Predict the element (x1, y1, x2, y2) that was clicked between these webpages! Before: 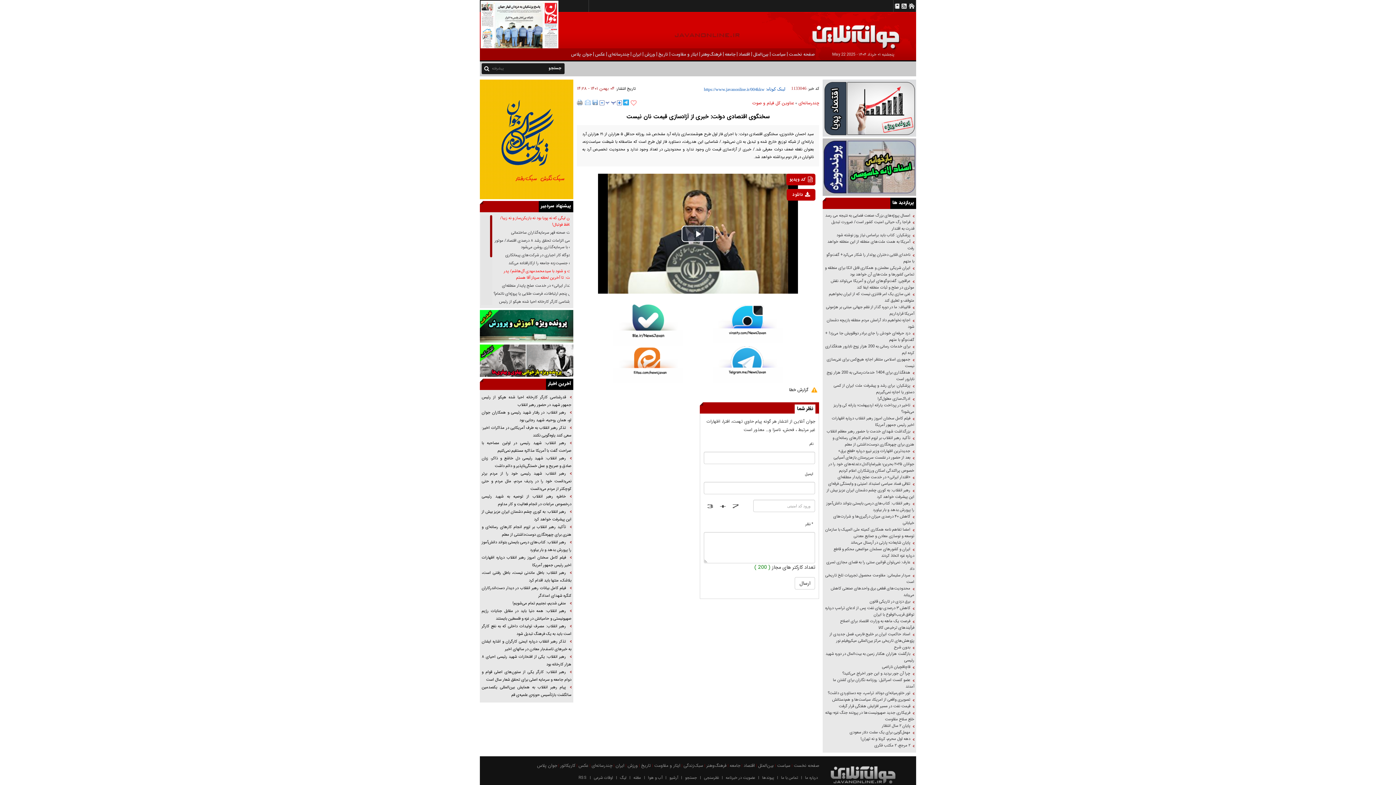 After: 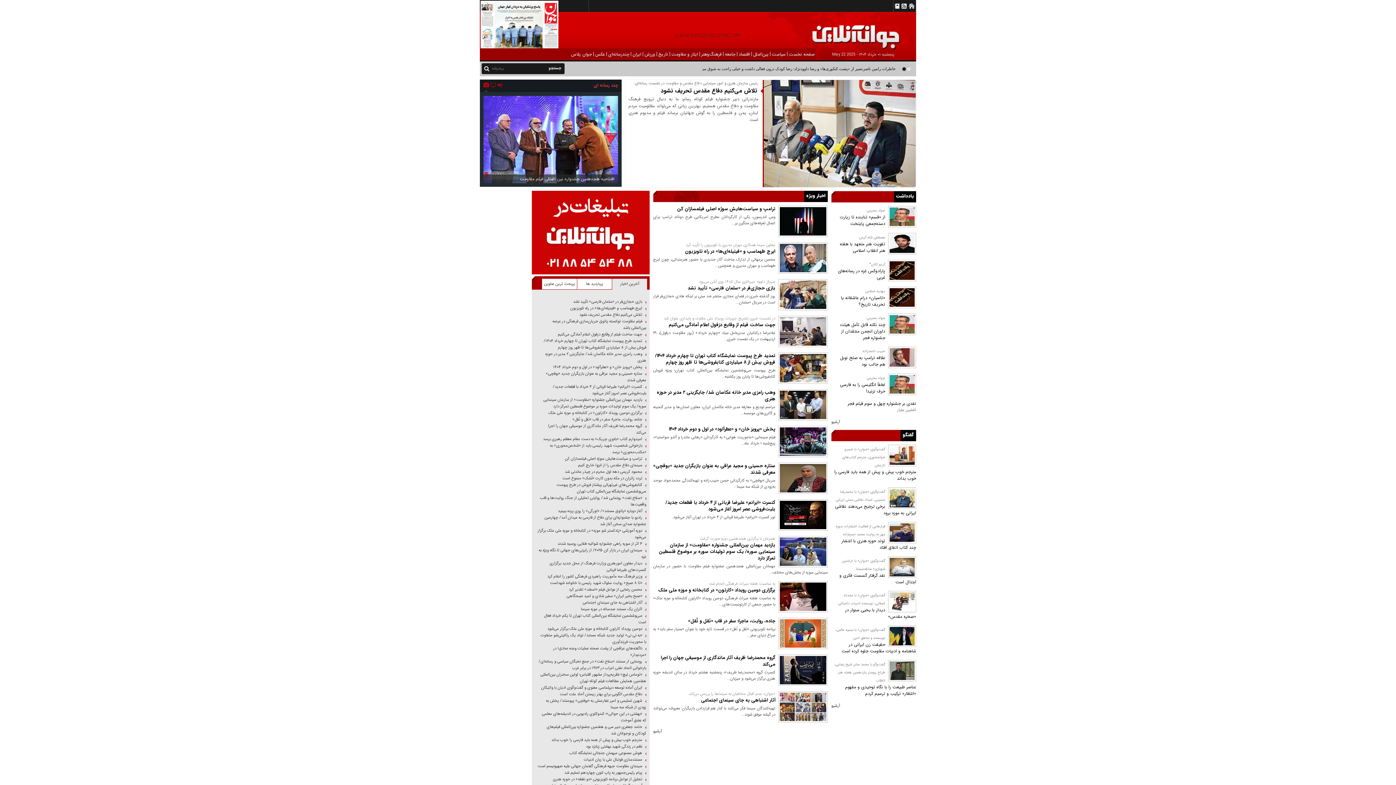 Action: label: فرهنگ‌و‌هنر bbox: (700, 48, 722, 60)